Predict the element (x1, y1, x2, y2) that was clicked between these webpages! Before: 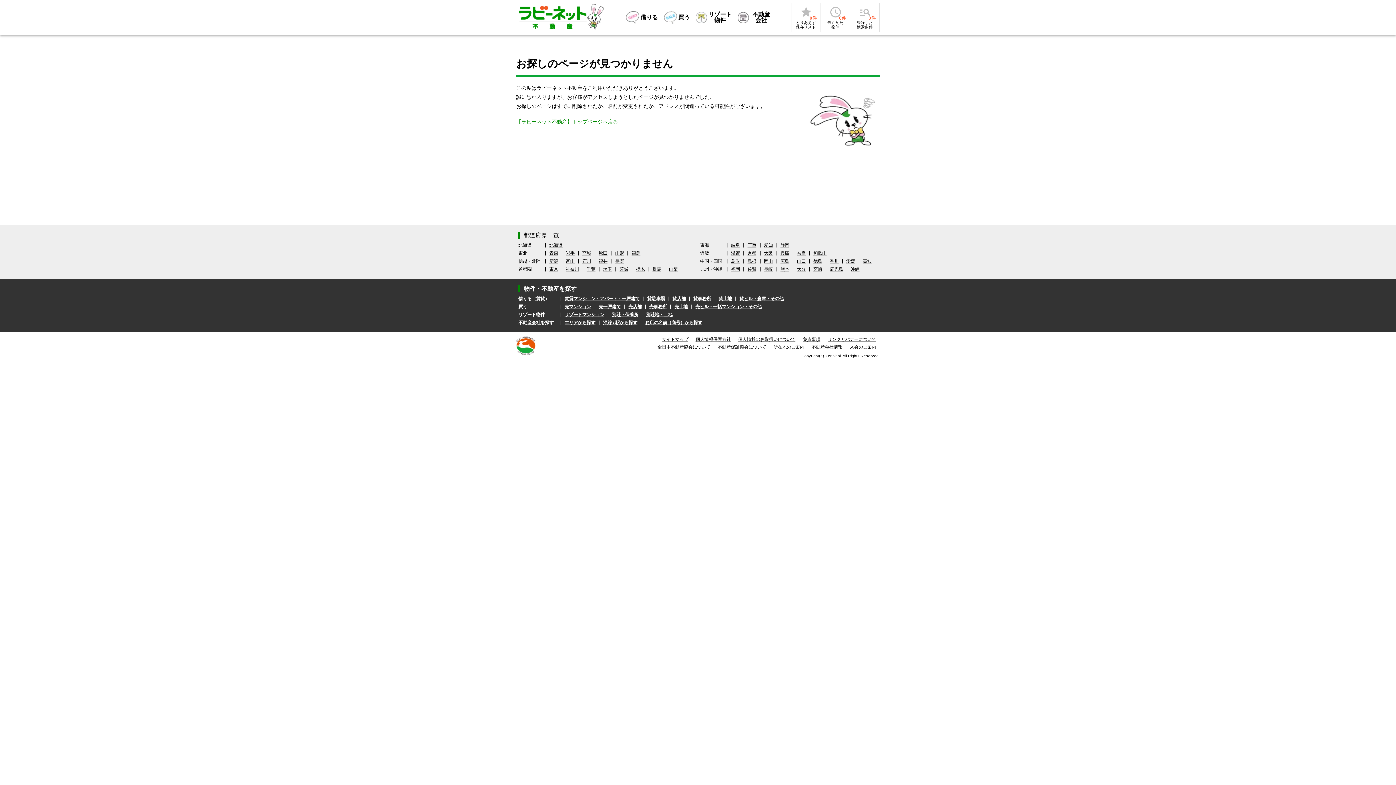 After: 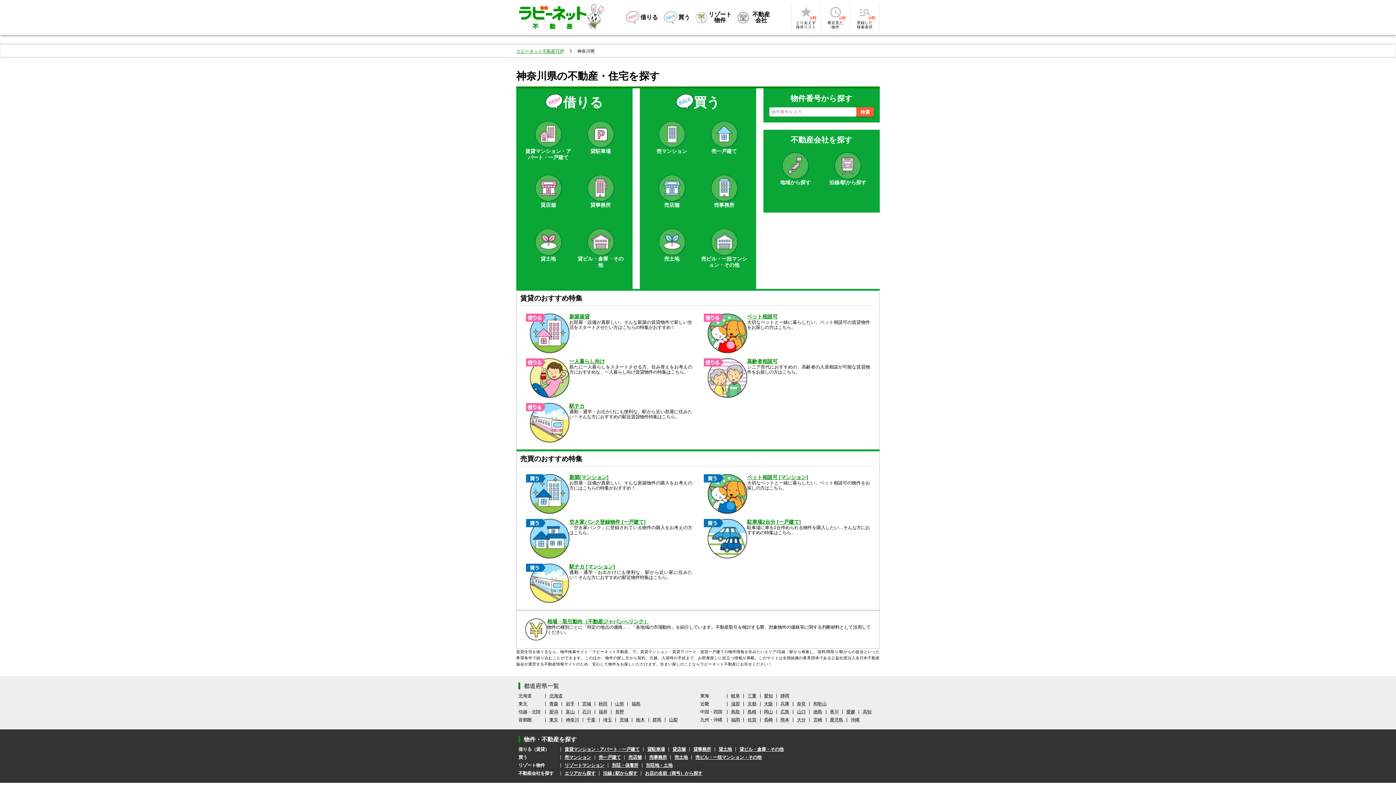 Action: label: 神奈川 bbox: (565, 267, 579, 271)